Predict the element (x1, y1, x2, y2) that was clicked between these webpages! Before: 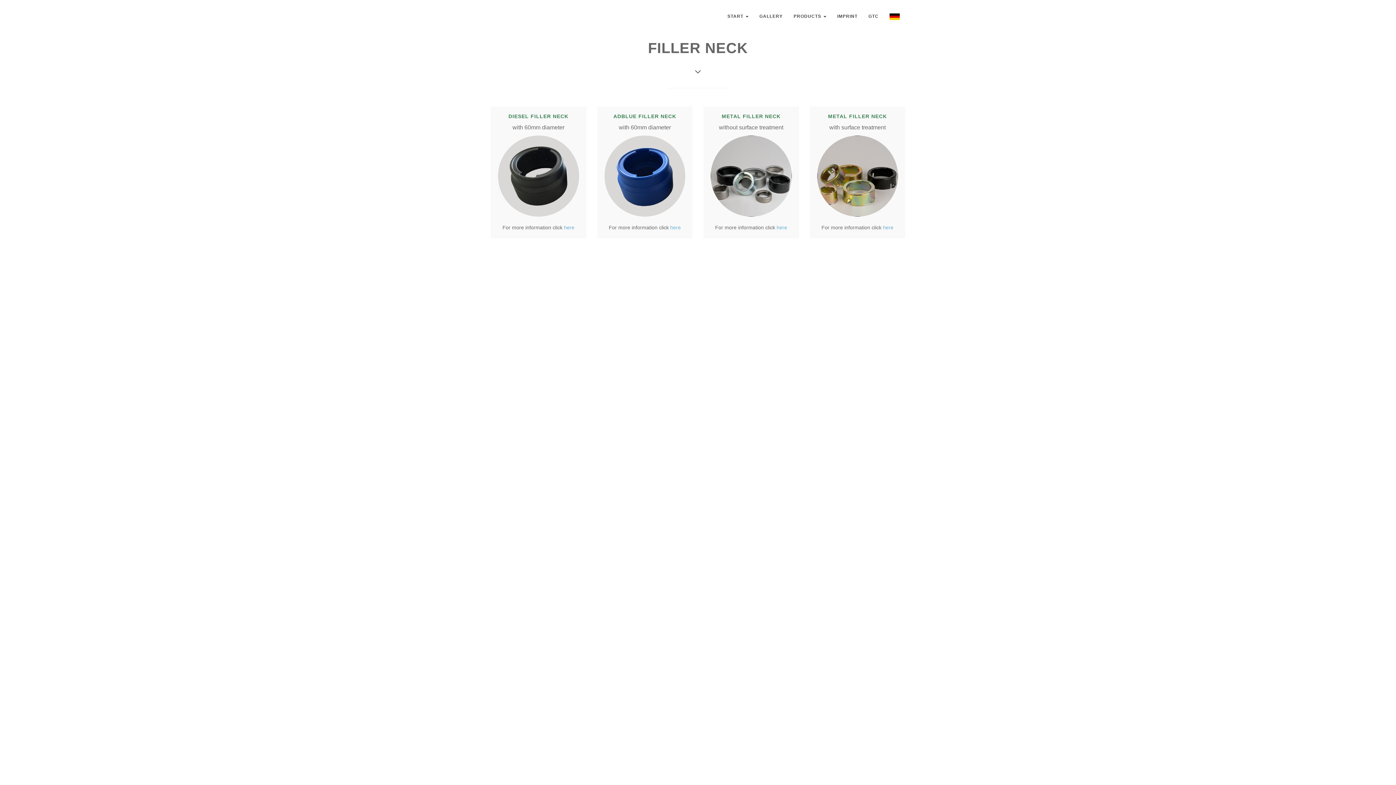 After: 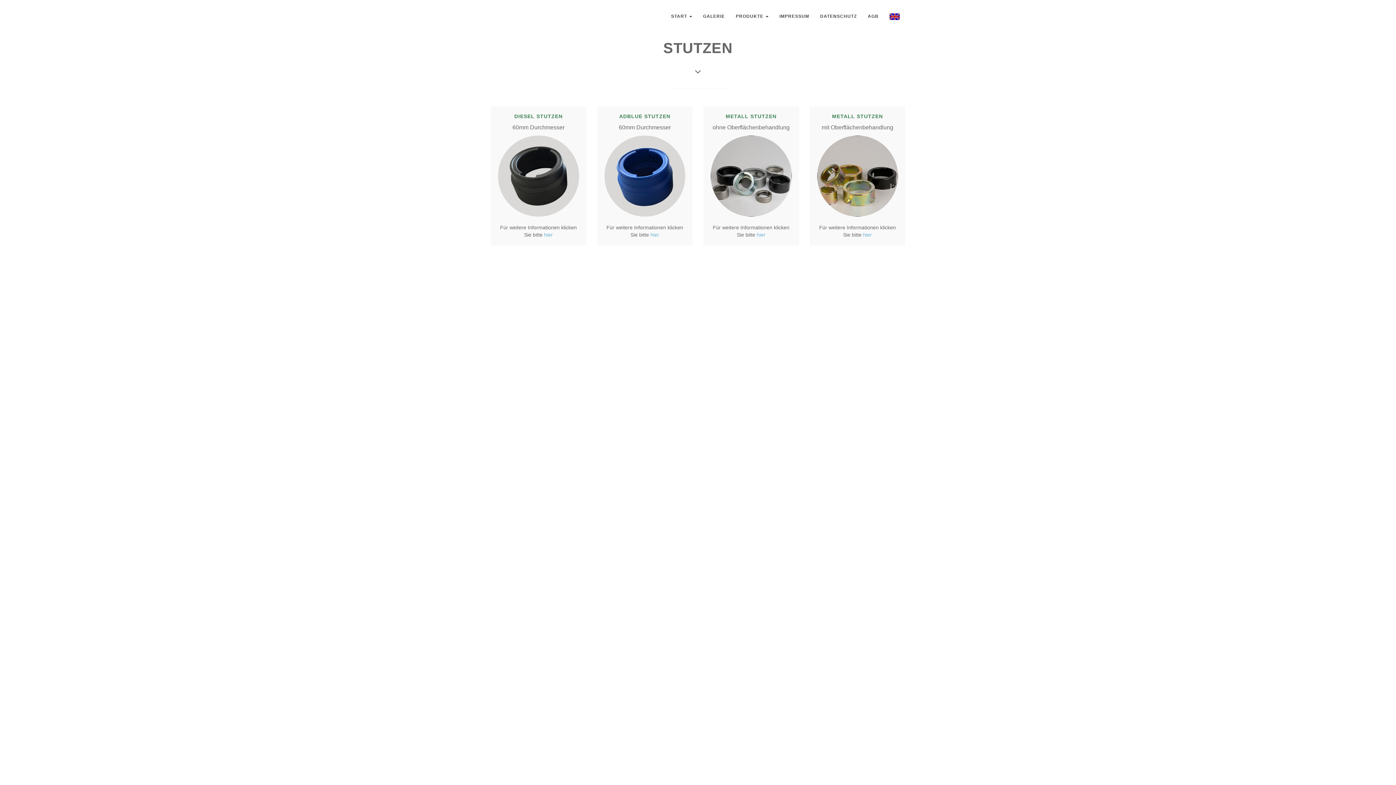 Action: bbox: (884, 7, 905, 25)